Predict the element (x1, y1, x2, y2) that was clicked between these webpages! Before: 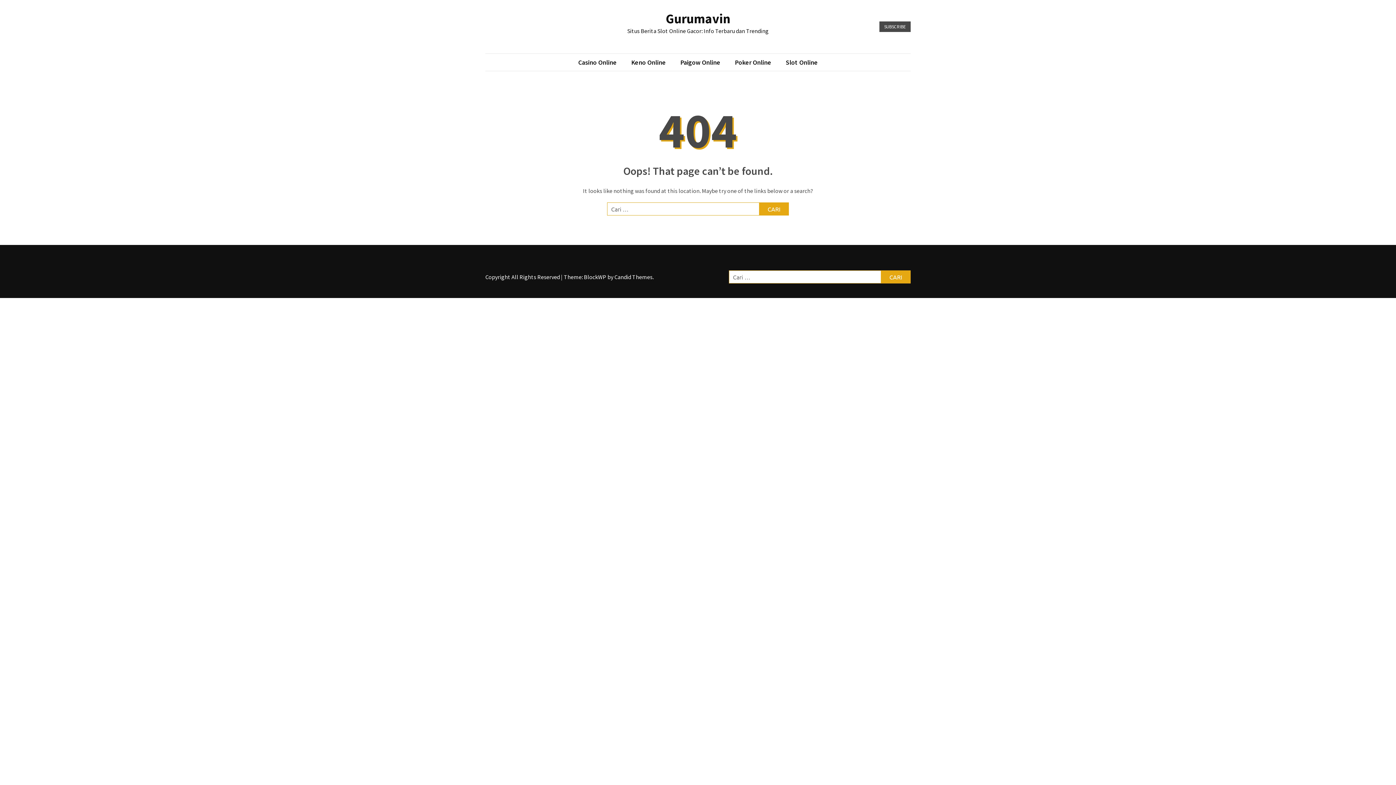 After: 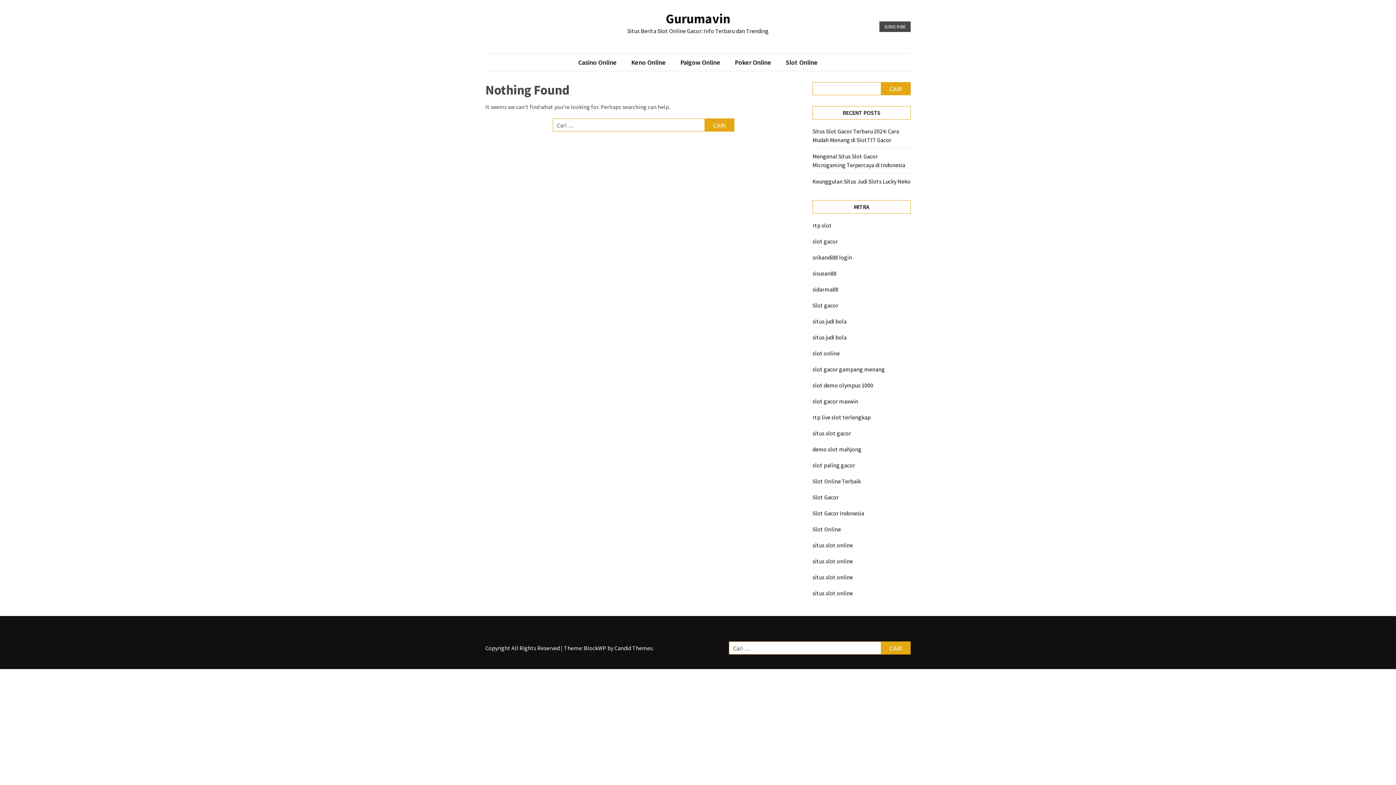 Action: label: Keno Online bbox: (624, 57, 673, 67)